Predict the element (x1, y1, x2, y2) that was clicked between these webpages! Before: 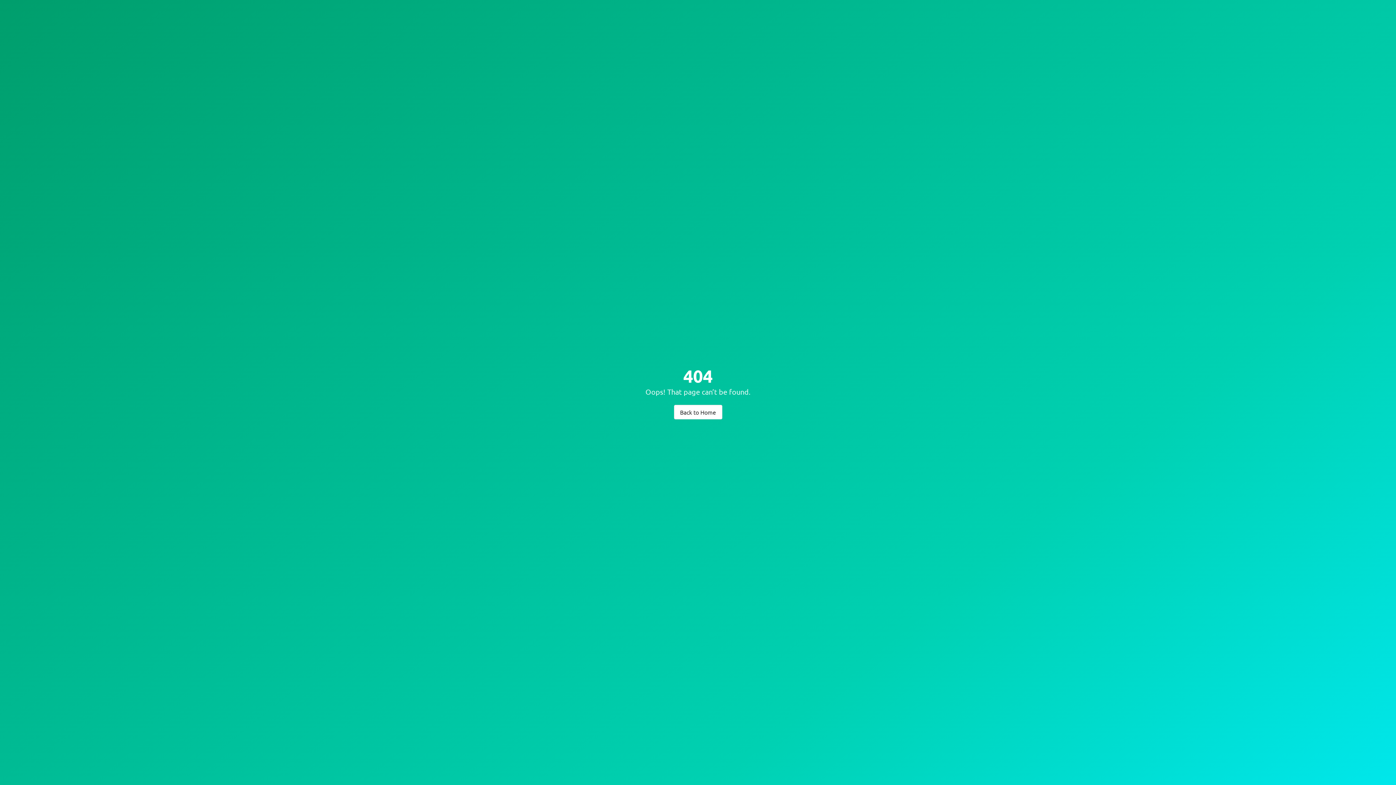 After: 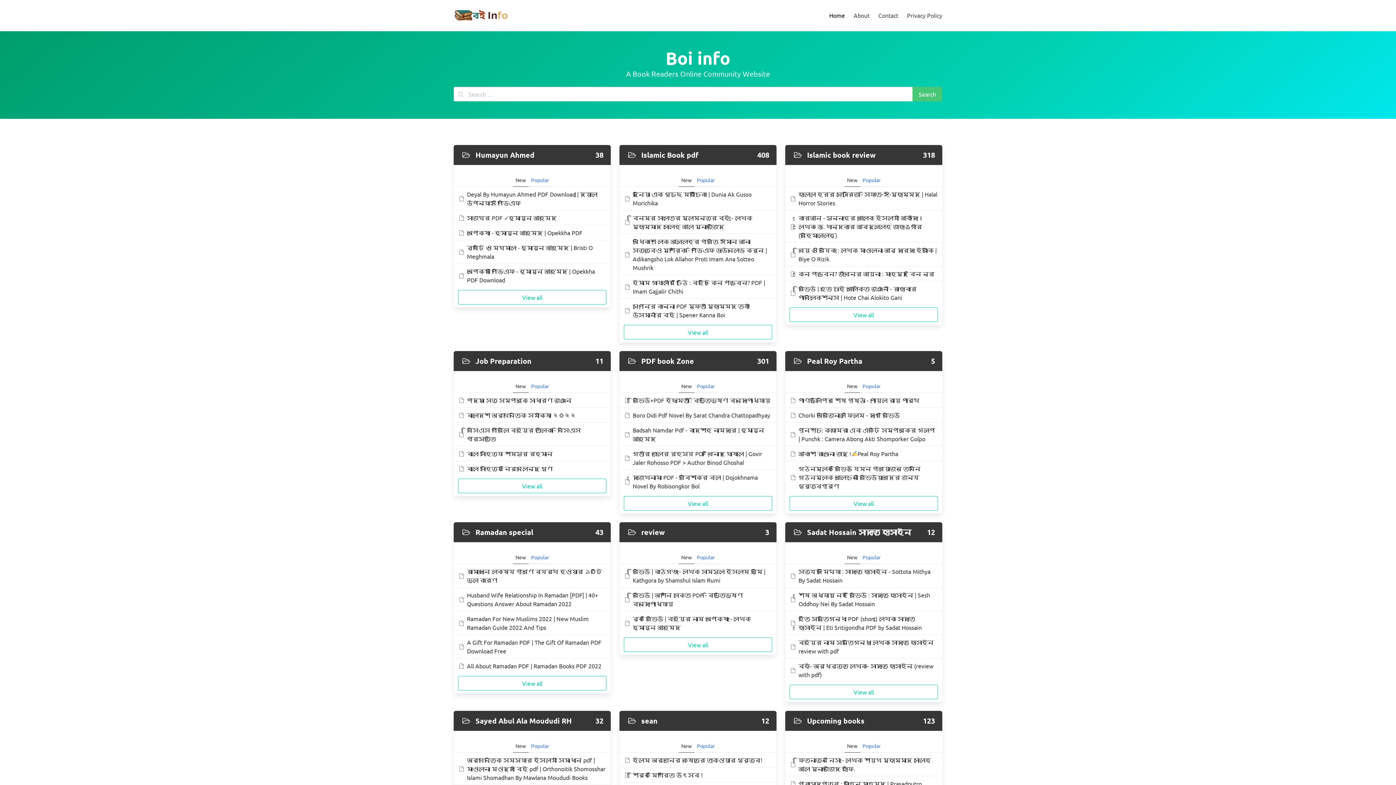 Action: bbox: (674, 404, 722, 419) label: Back to Home